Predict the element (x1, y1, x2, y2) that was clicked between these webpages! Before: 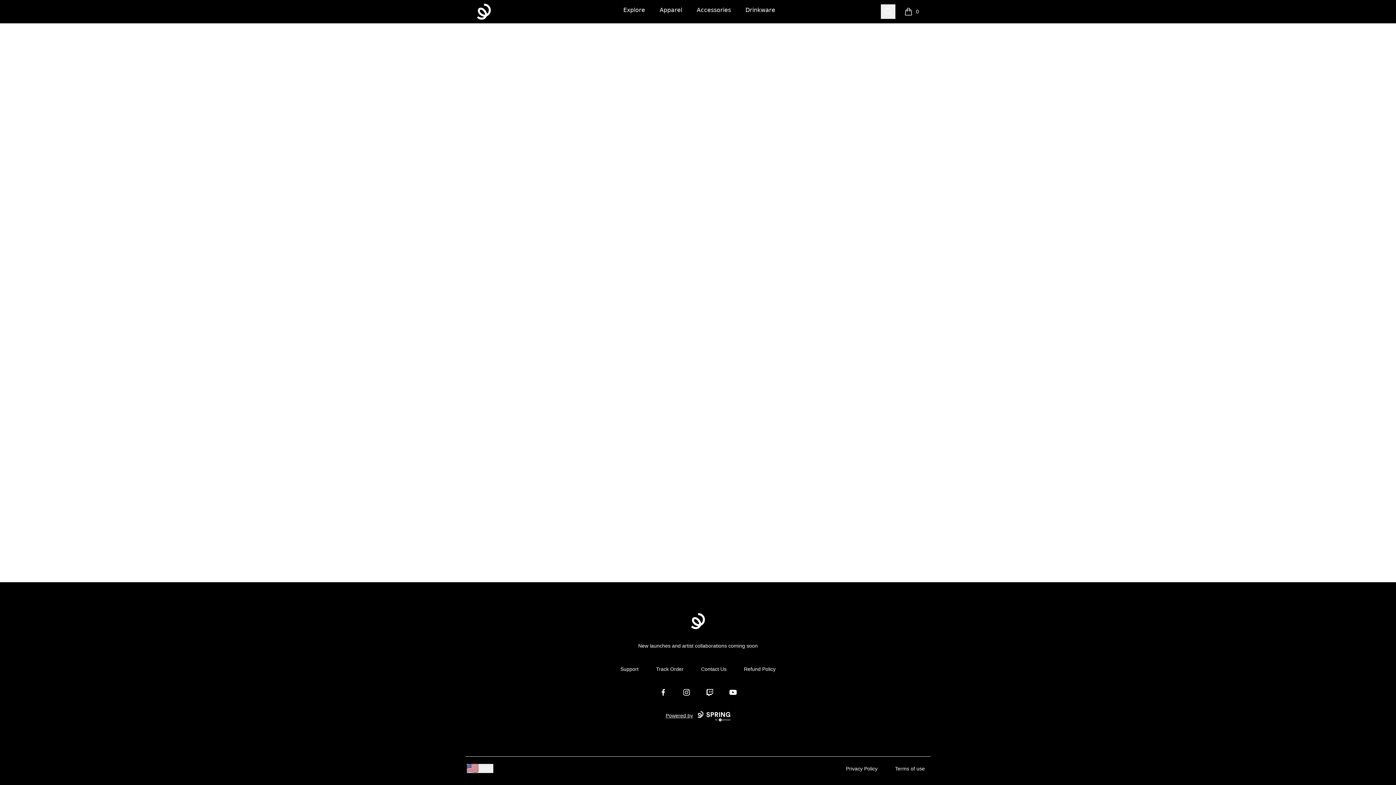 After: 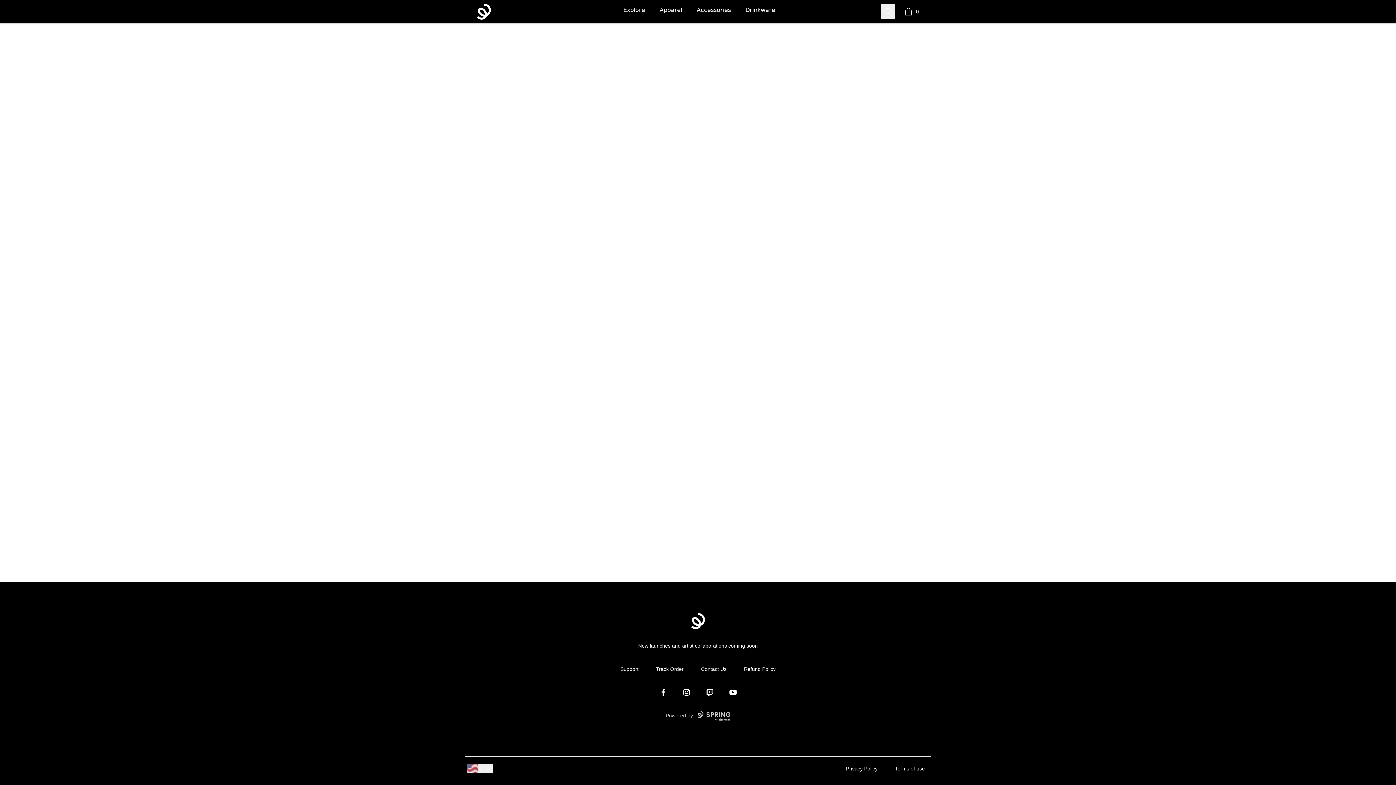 Action: label: Powered by bbox: (665, 711, 730, 721)